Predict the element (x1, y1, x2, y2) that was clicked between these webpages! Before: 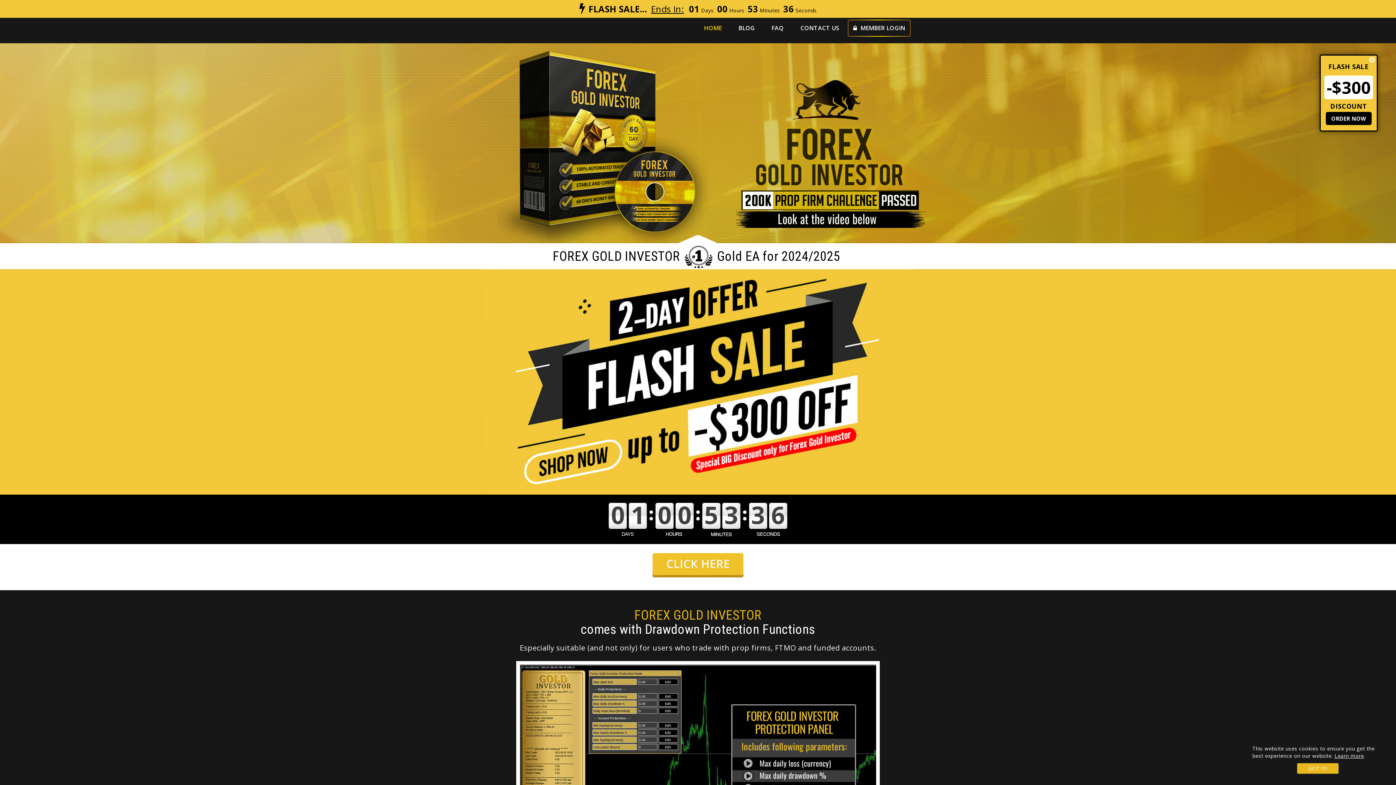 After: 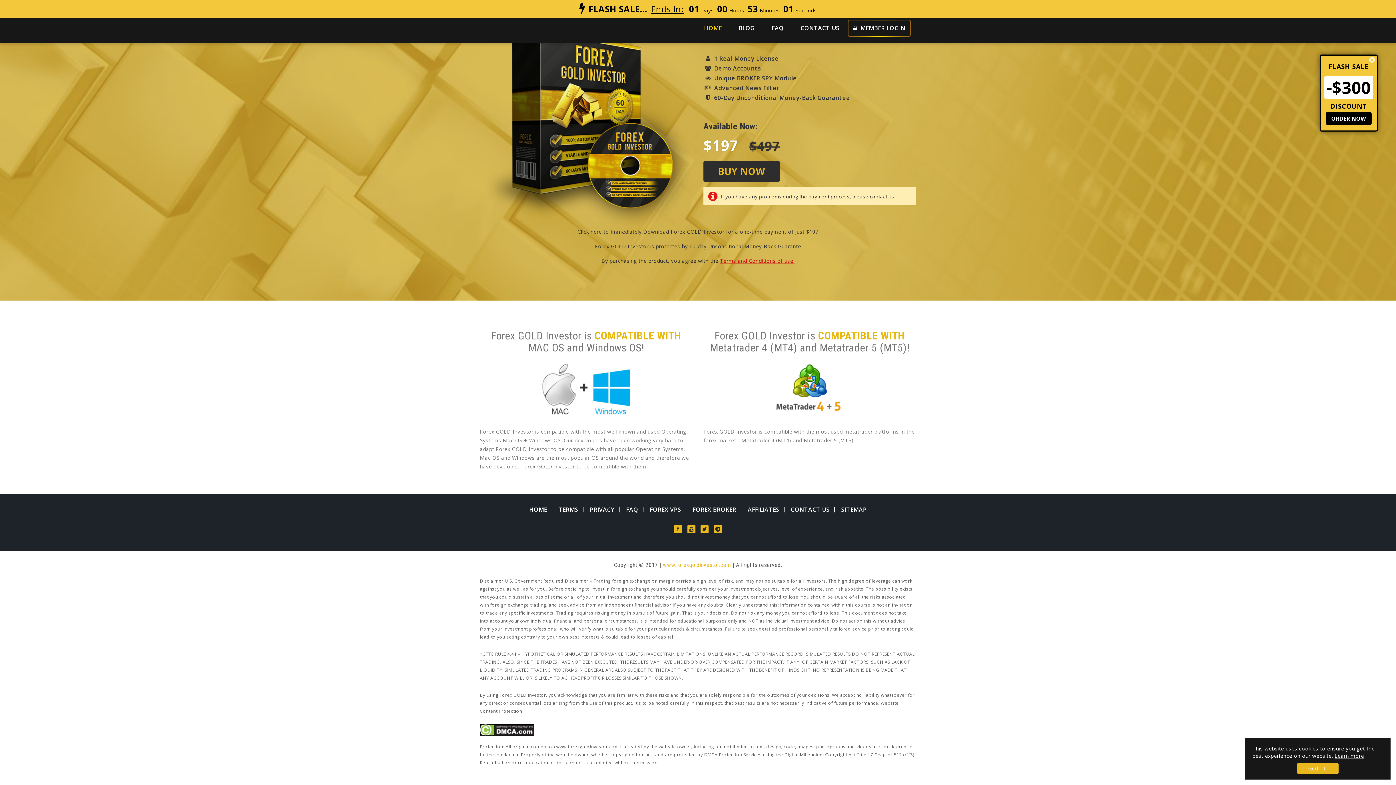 Action: bbox: (1326, 112, 1372, 125) label: ORDER NOW